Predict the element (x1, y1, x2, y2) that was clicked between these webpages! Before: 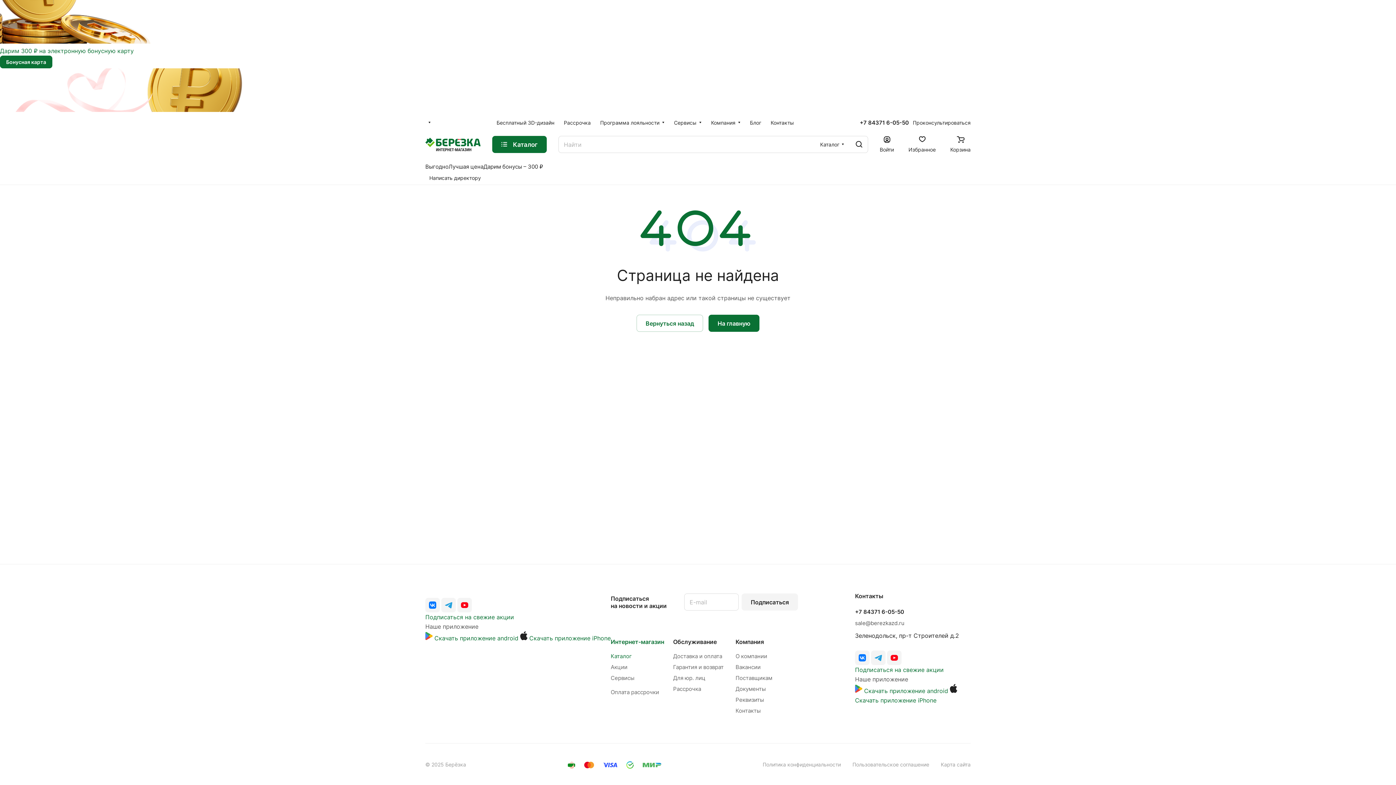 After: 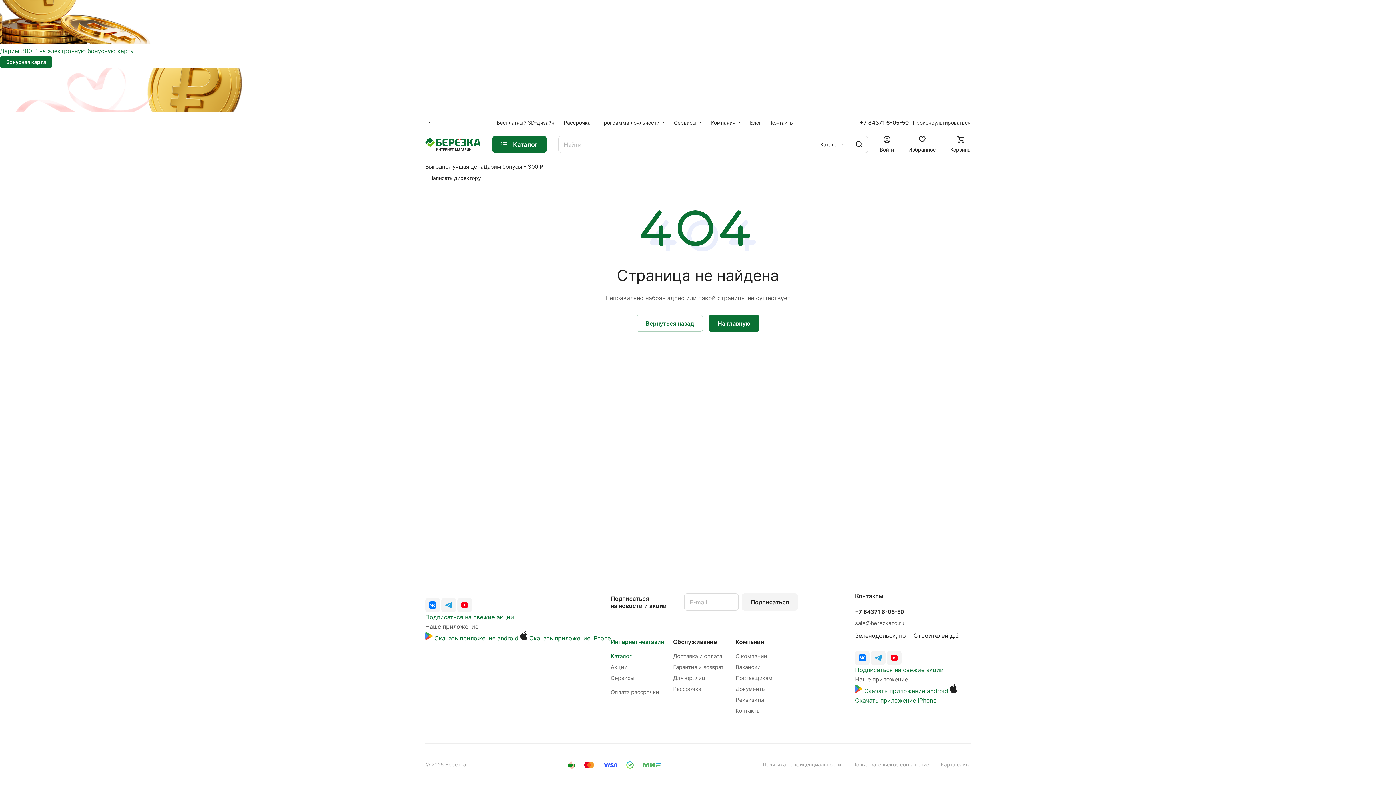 Action: bbox: (457, 598, 472, 612)